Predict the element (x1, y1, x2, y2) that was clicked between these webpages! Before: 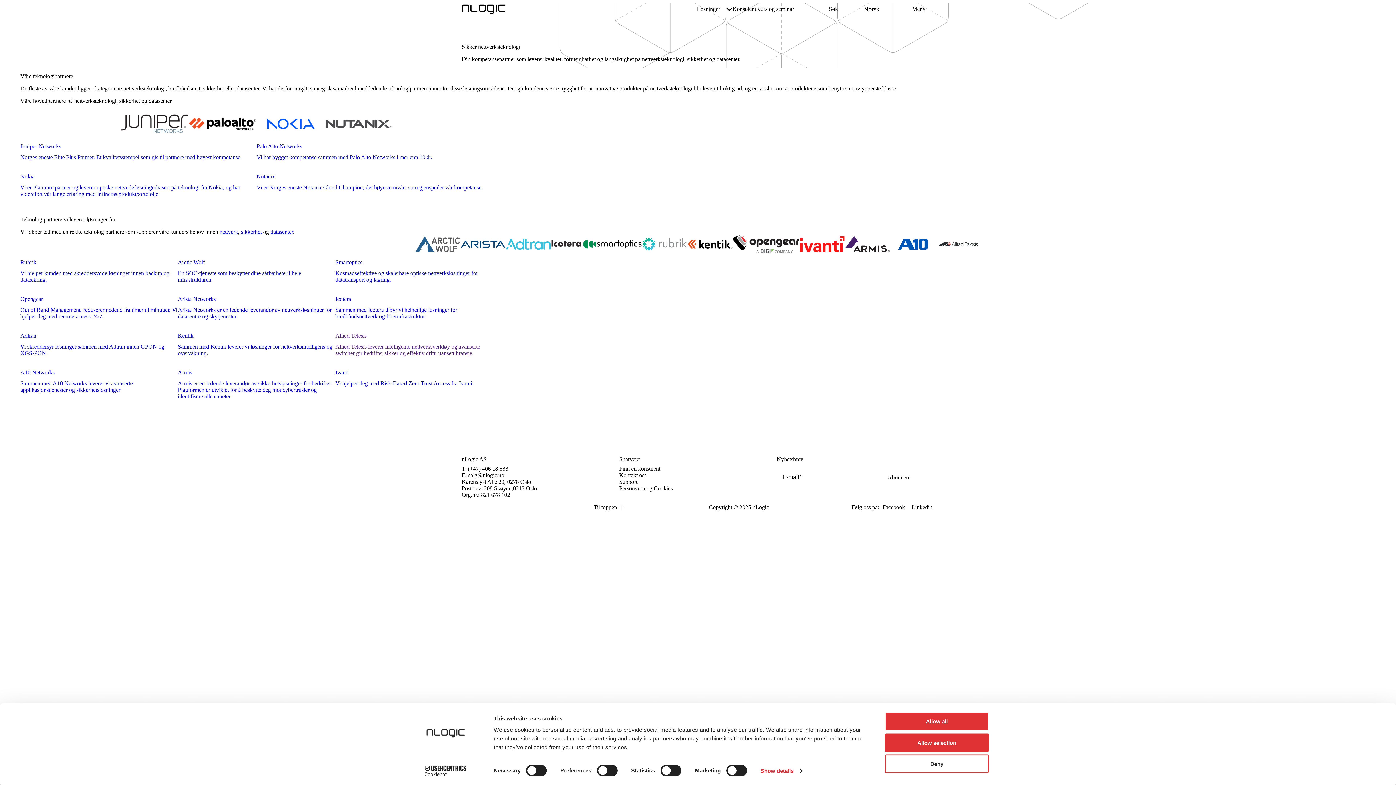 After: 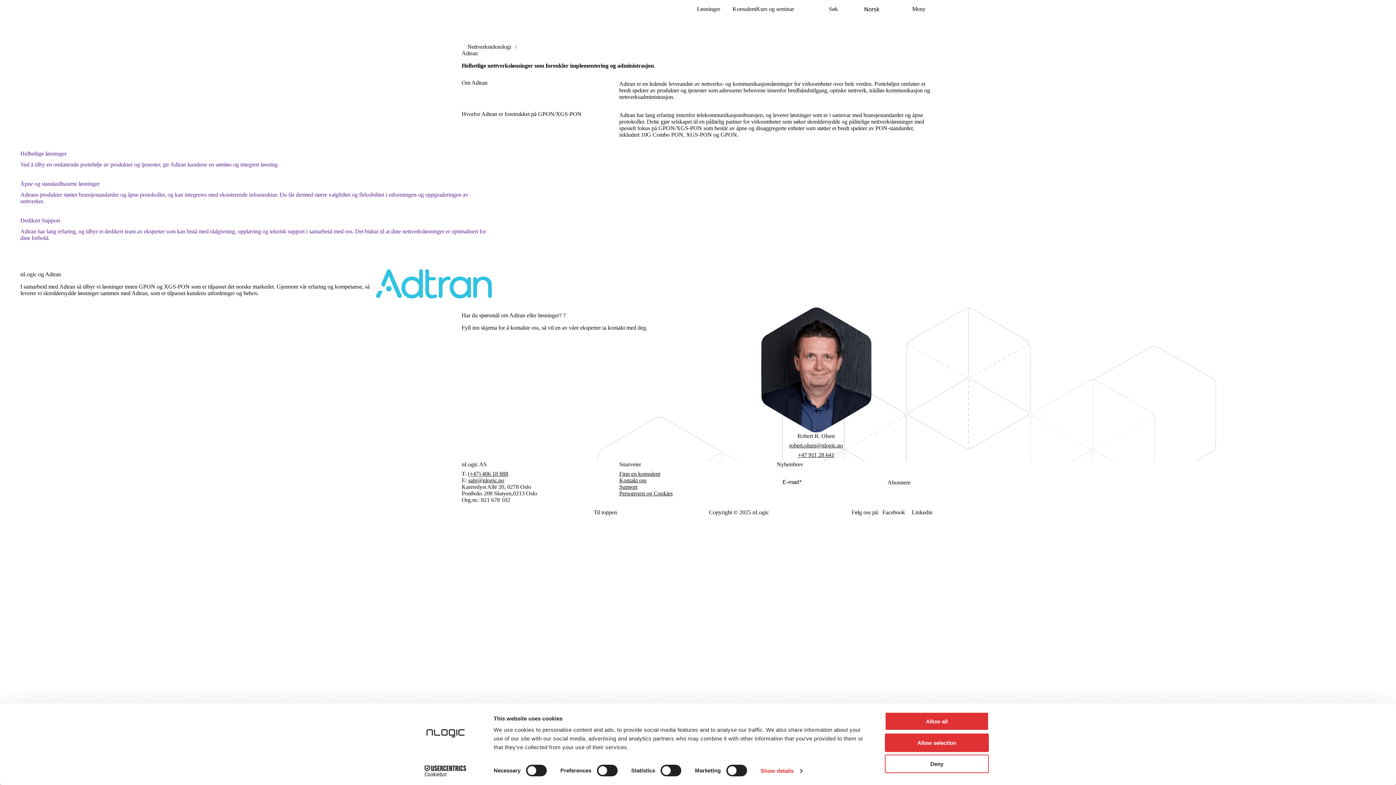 Action: bbox: (505, 246, 551, 252)